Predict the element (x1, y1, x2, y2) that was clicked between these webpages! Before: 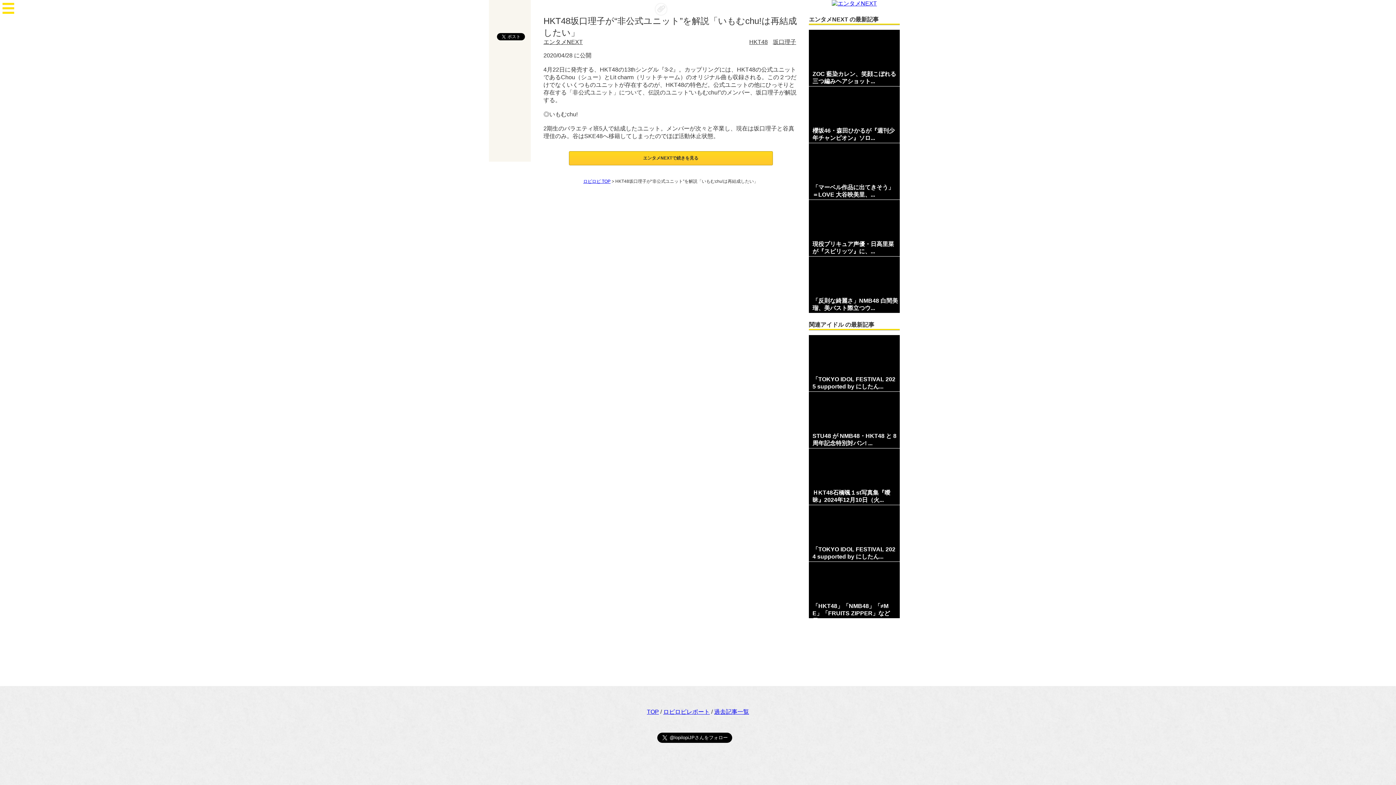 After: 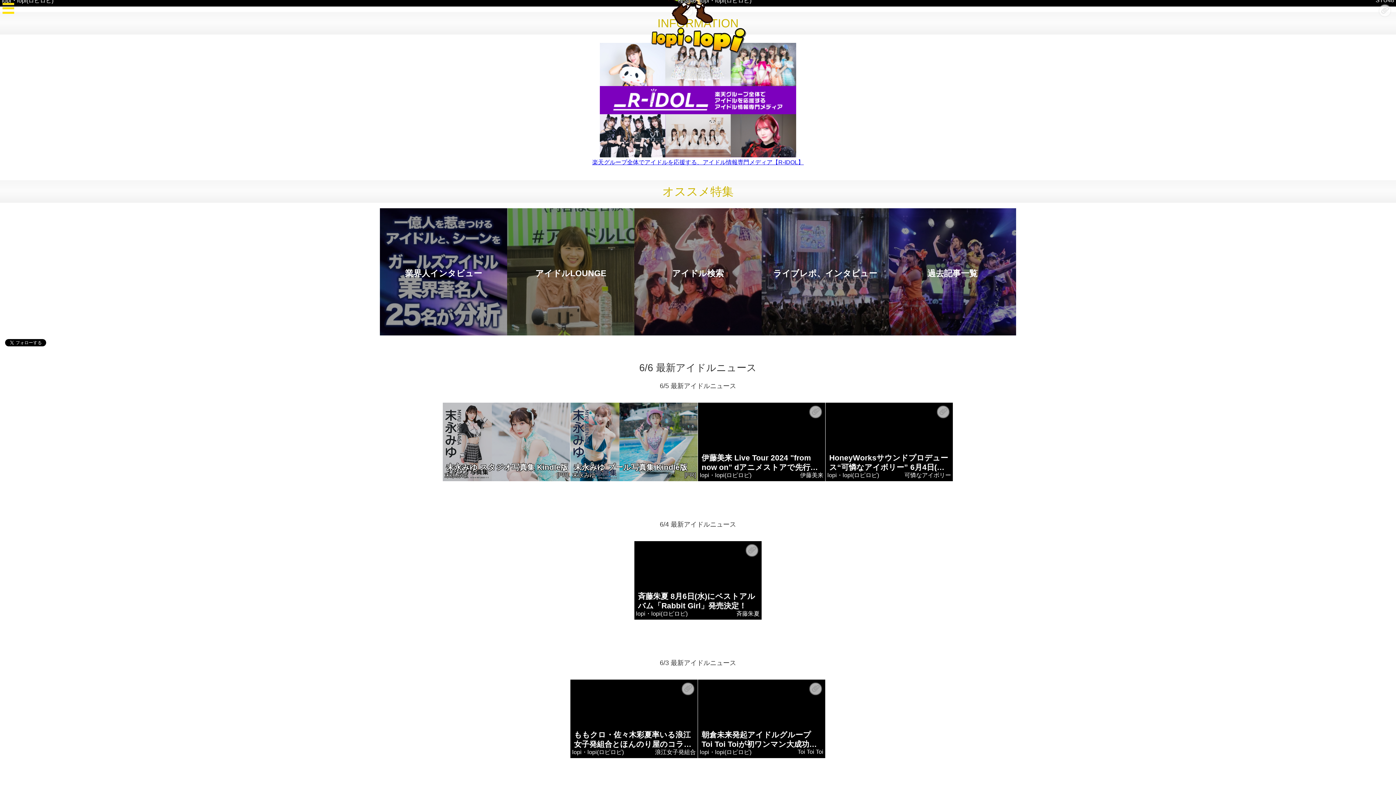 Action: label: ロピロピ TOP bbox: (583, 178, 610, 184)